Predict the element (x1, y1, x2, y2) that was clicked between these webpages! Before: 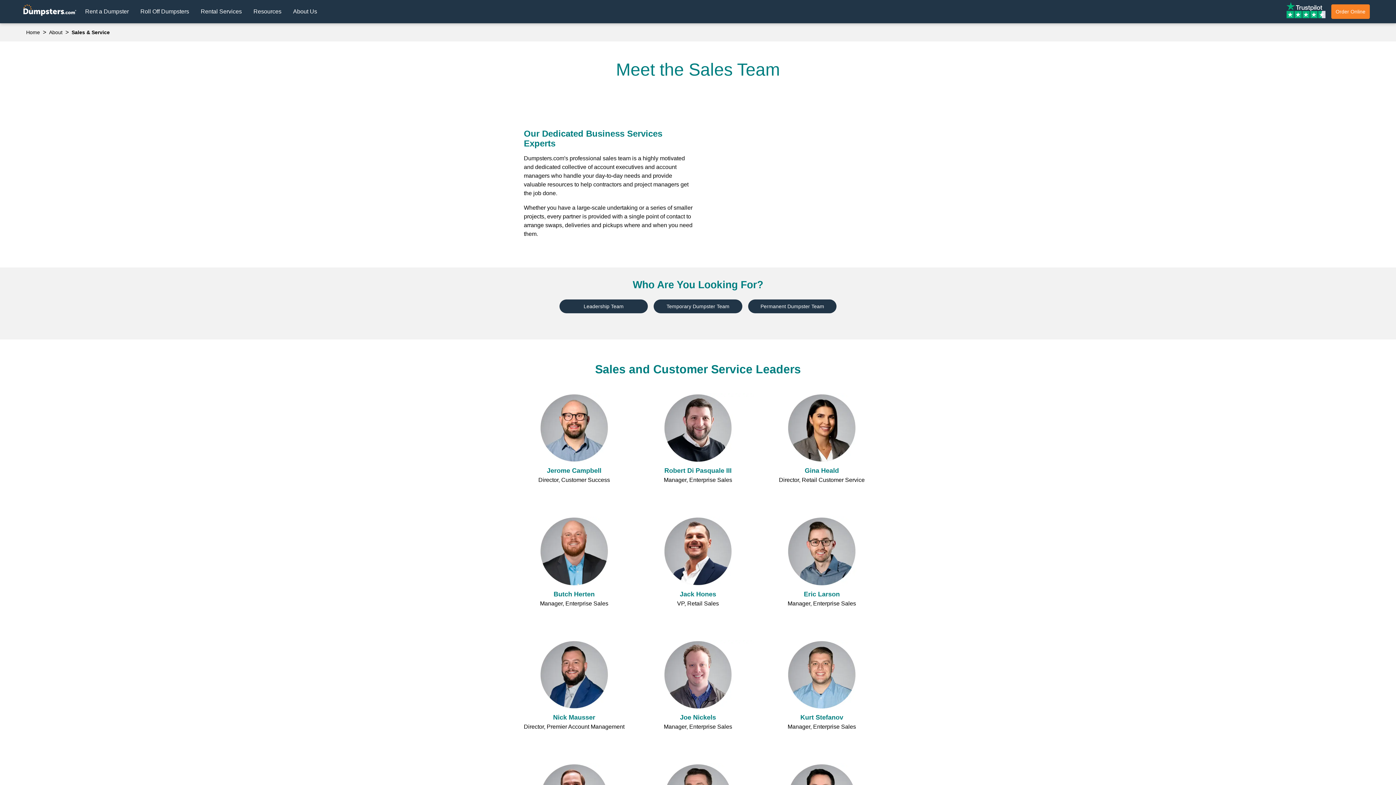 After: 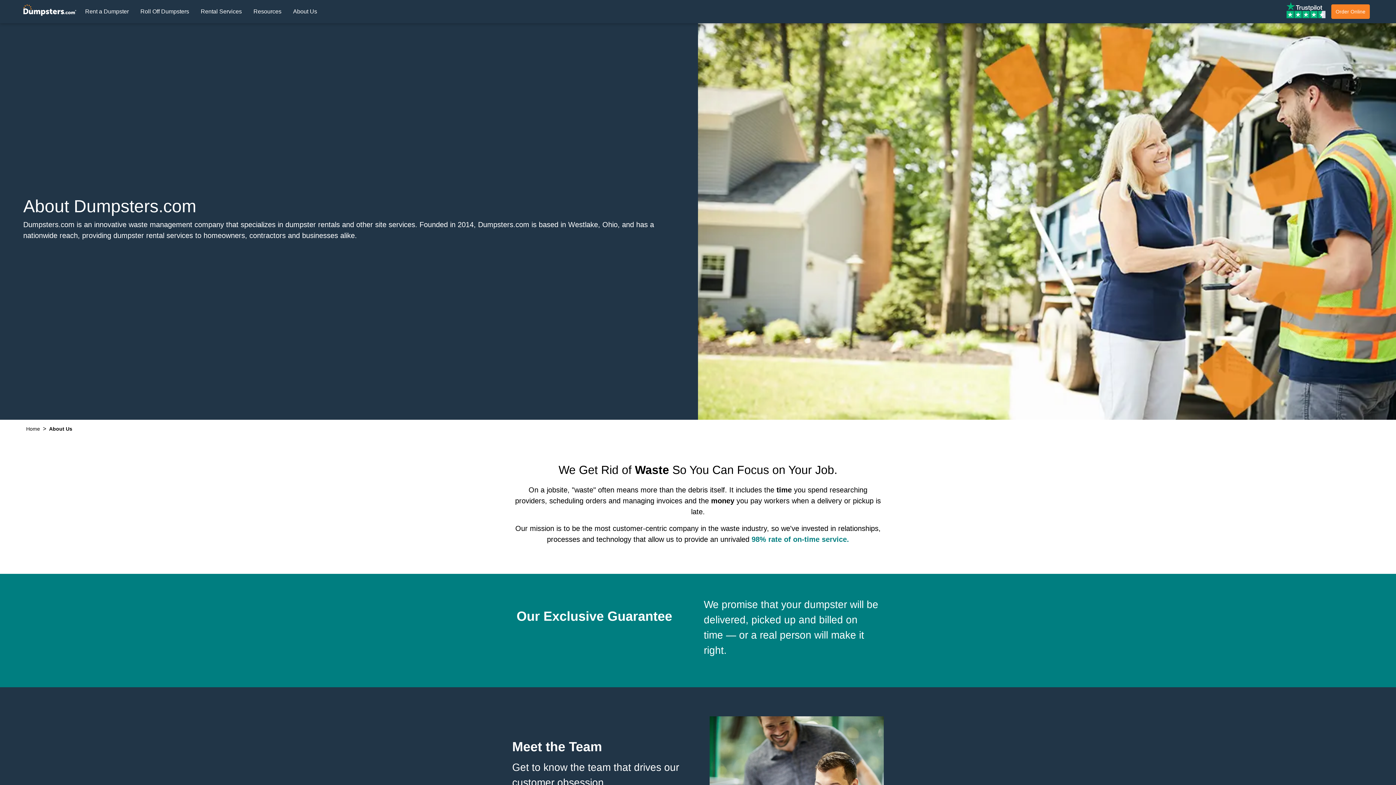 Action: bbox: (46, 29, 65, 35) label: About